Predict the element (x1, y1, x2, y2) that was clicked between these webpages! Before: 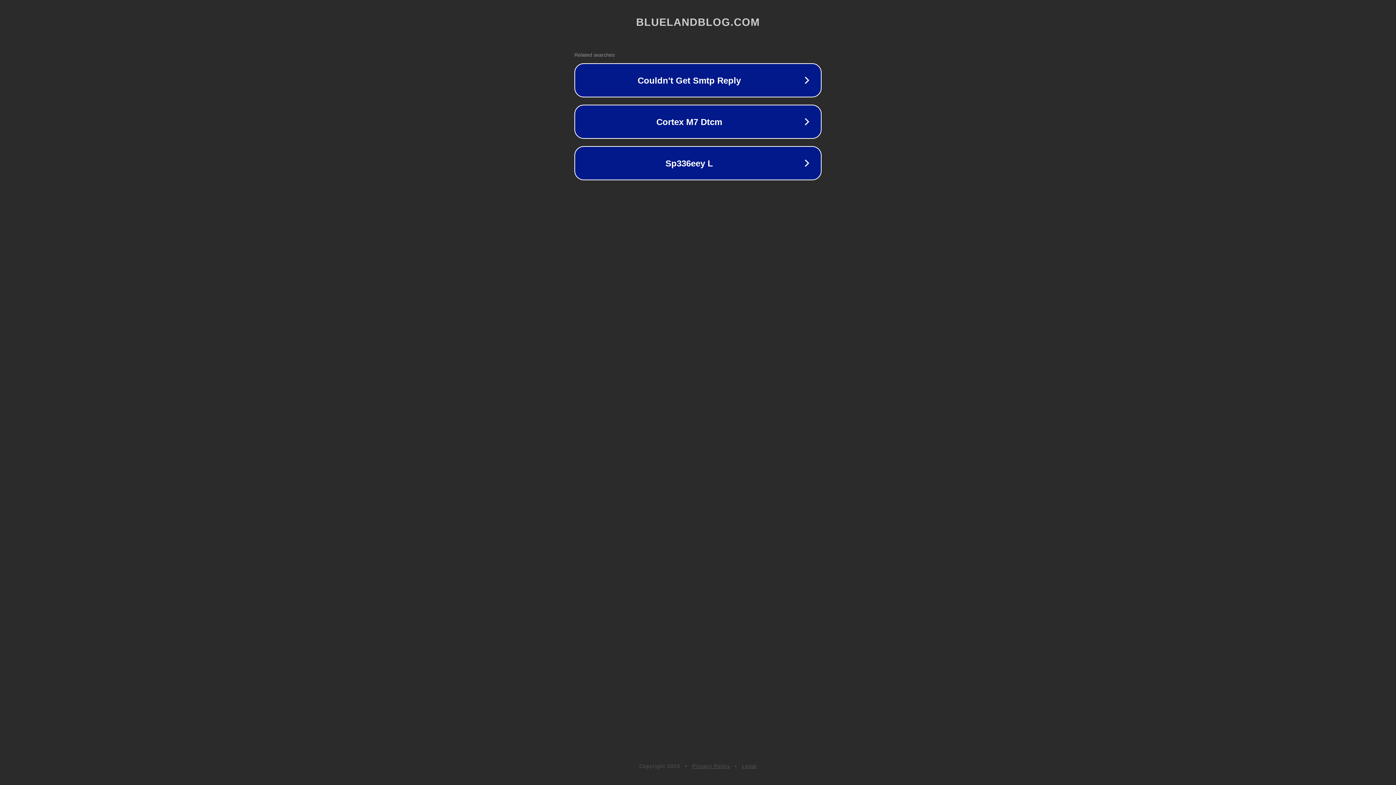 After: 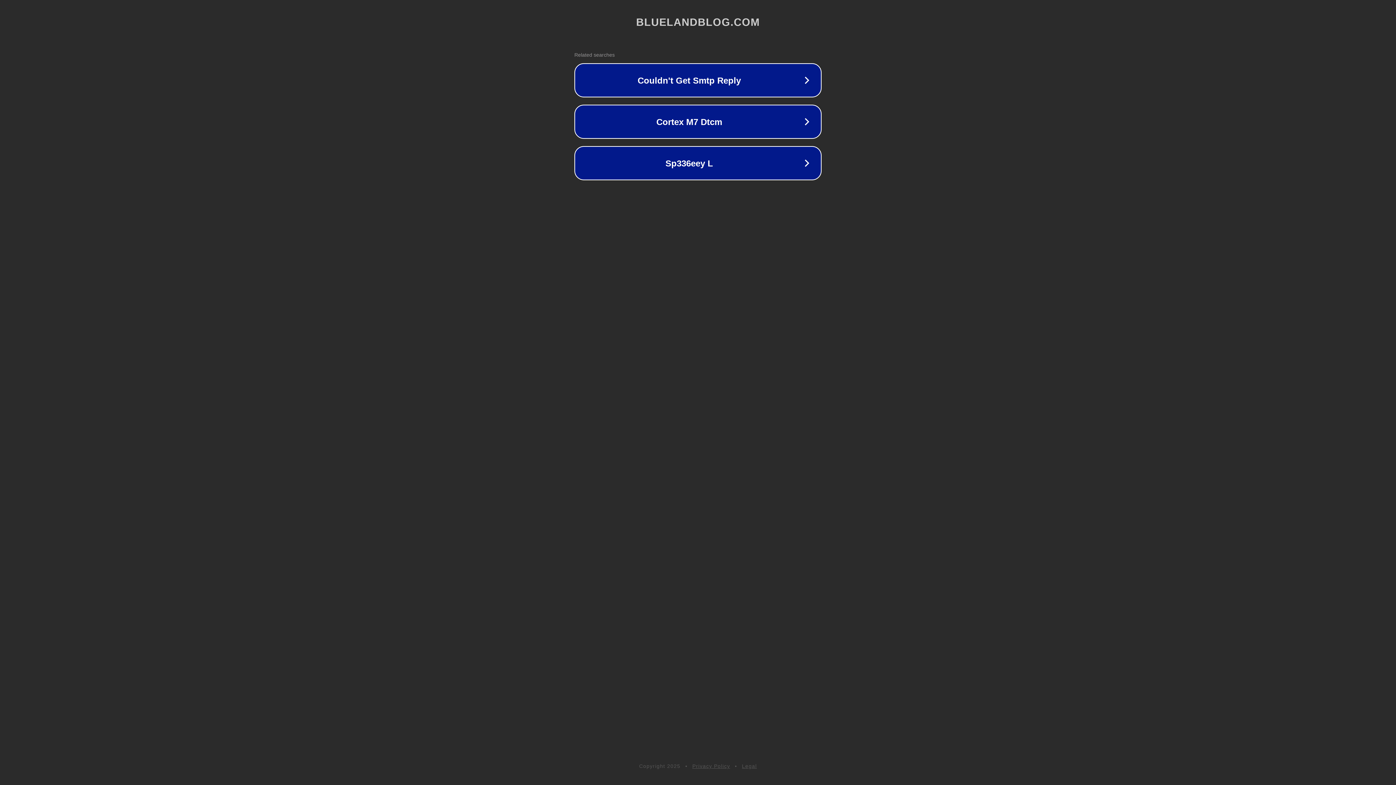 Action: bbox: (692, 763, 730, 769) label: Privacy Policy